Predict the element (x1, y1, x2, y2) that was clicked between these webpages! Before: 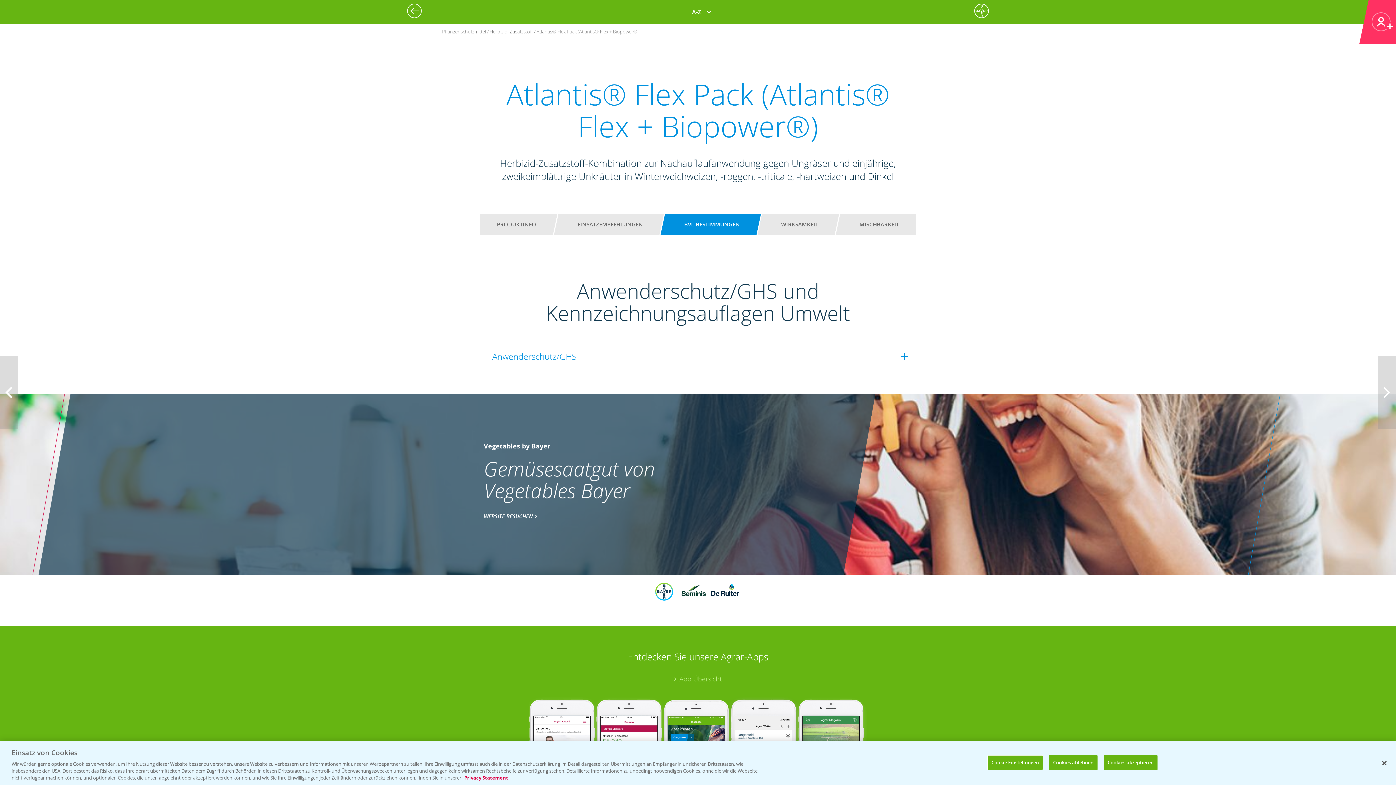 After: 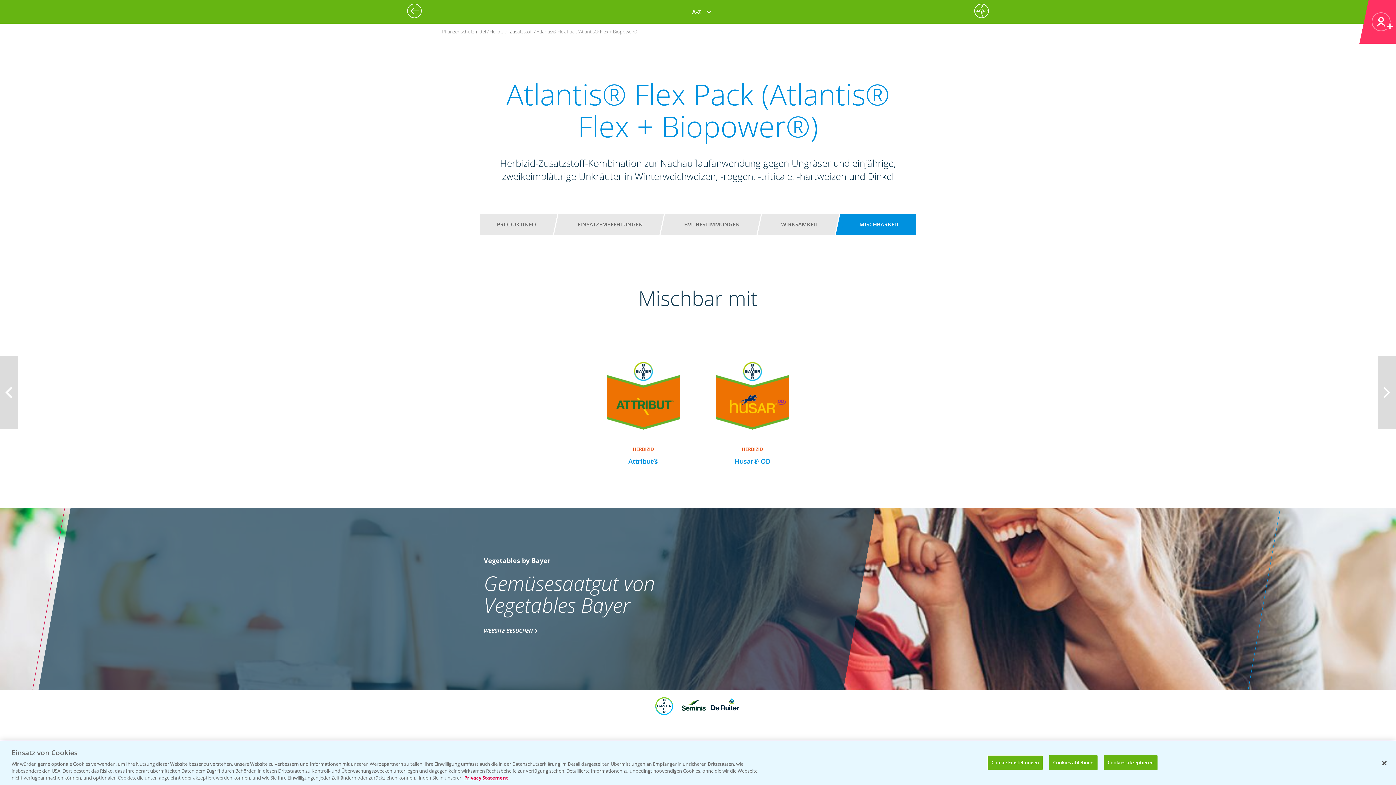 Action: label: MISCHBARKEIT bbox: (849, 217, 909, 232)